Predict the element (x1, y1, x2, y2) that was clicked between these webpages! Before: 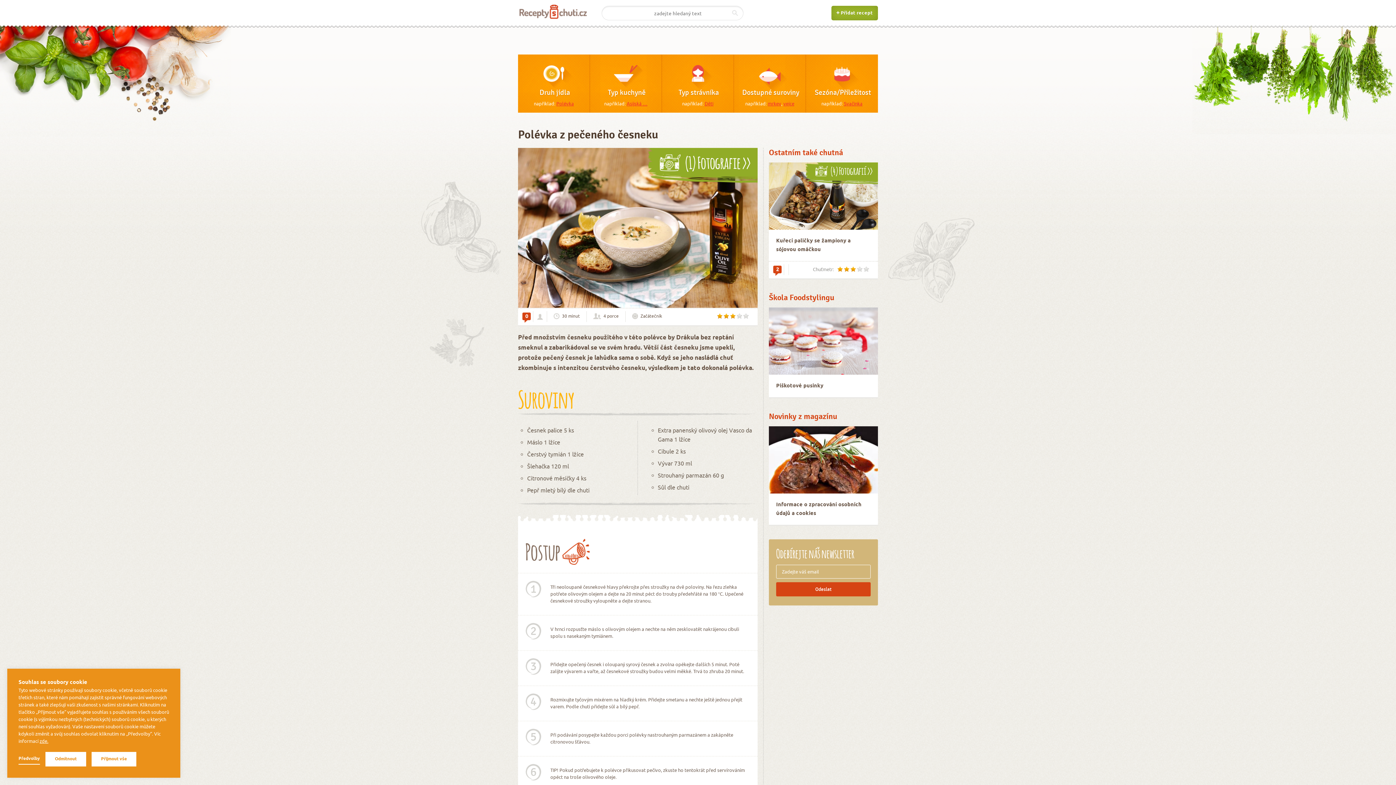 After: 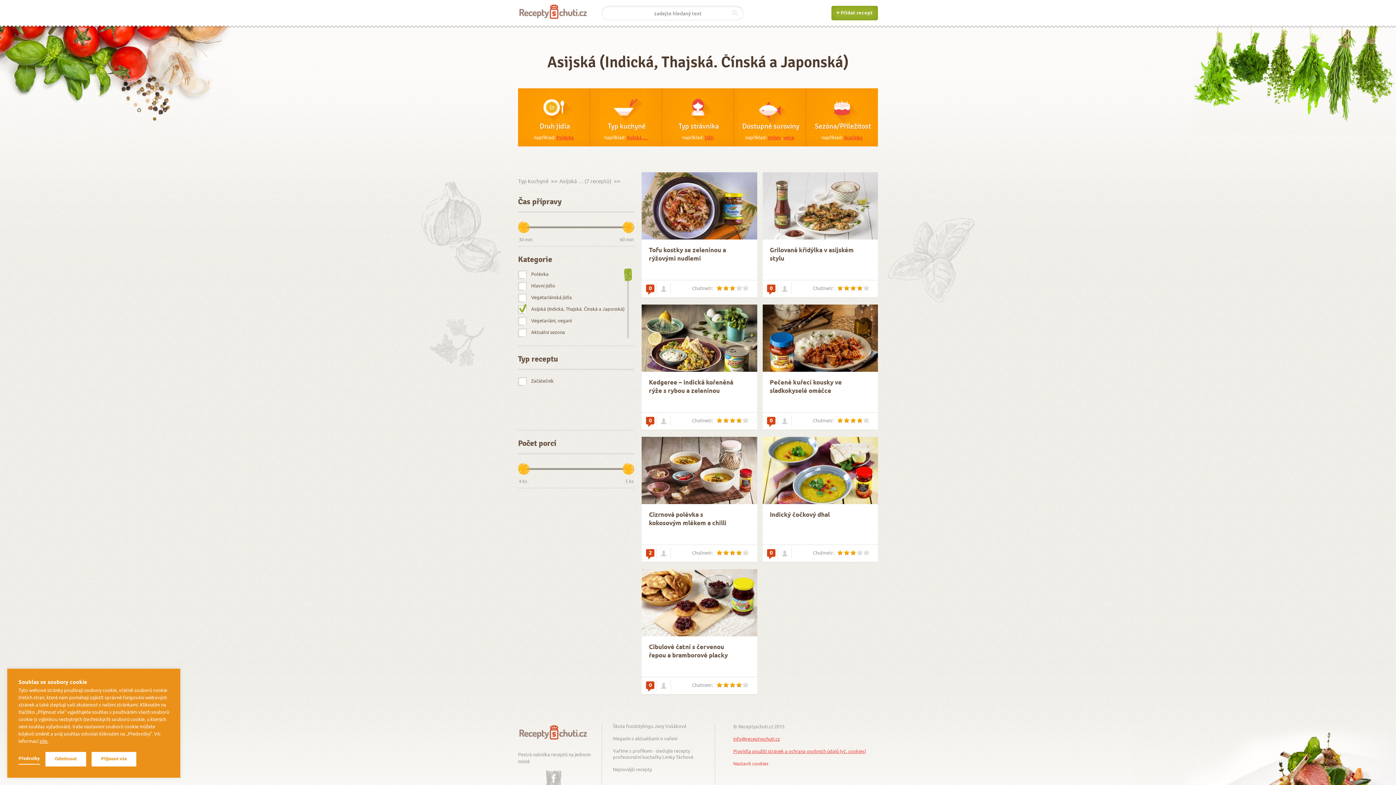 Action: bbox: (626, 100, 647, 106) label: Asijská …